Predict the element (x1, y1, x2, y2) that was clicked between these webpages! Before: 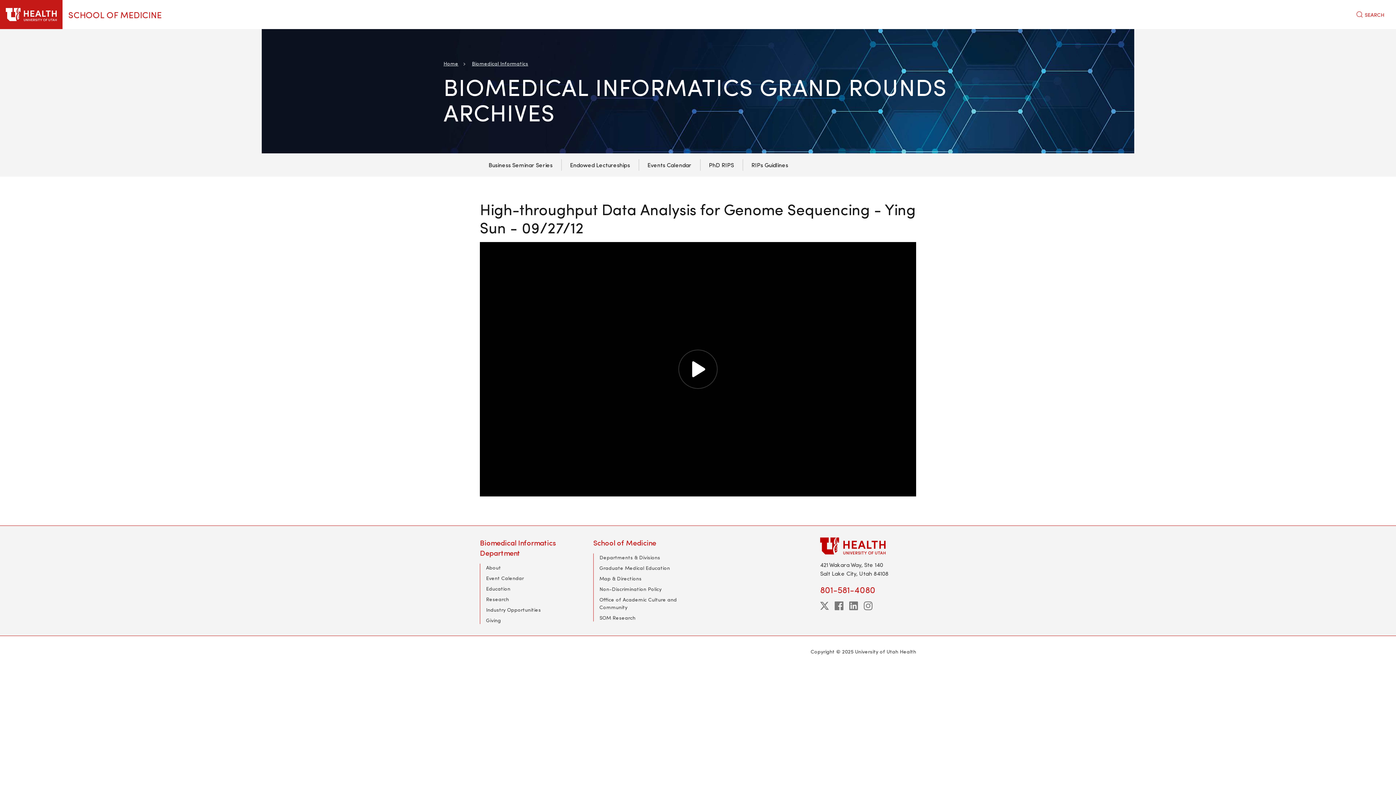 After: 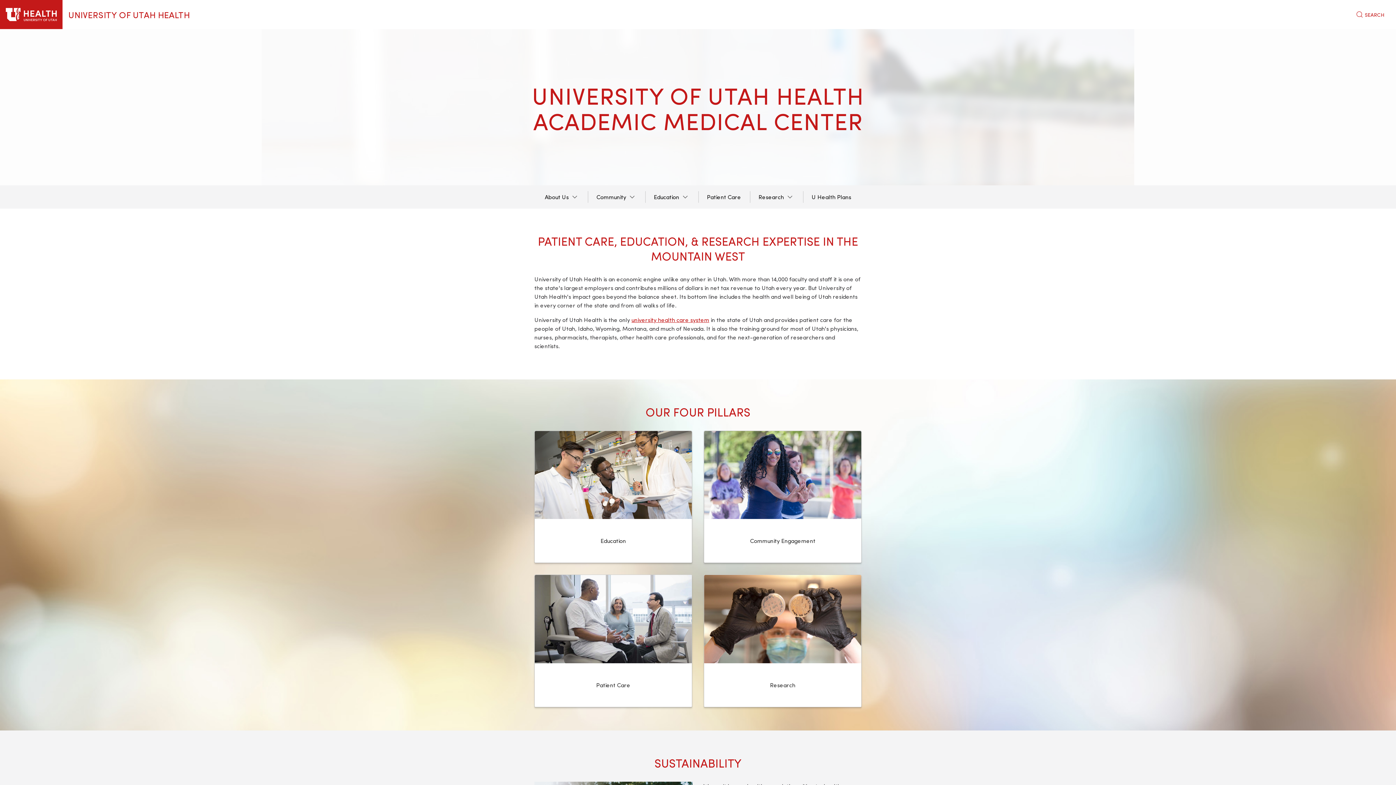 Action: bbox: (0, 0, 62, 29)